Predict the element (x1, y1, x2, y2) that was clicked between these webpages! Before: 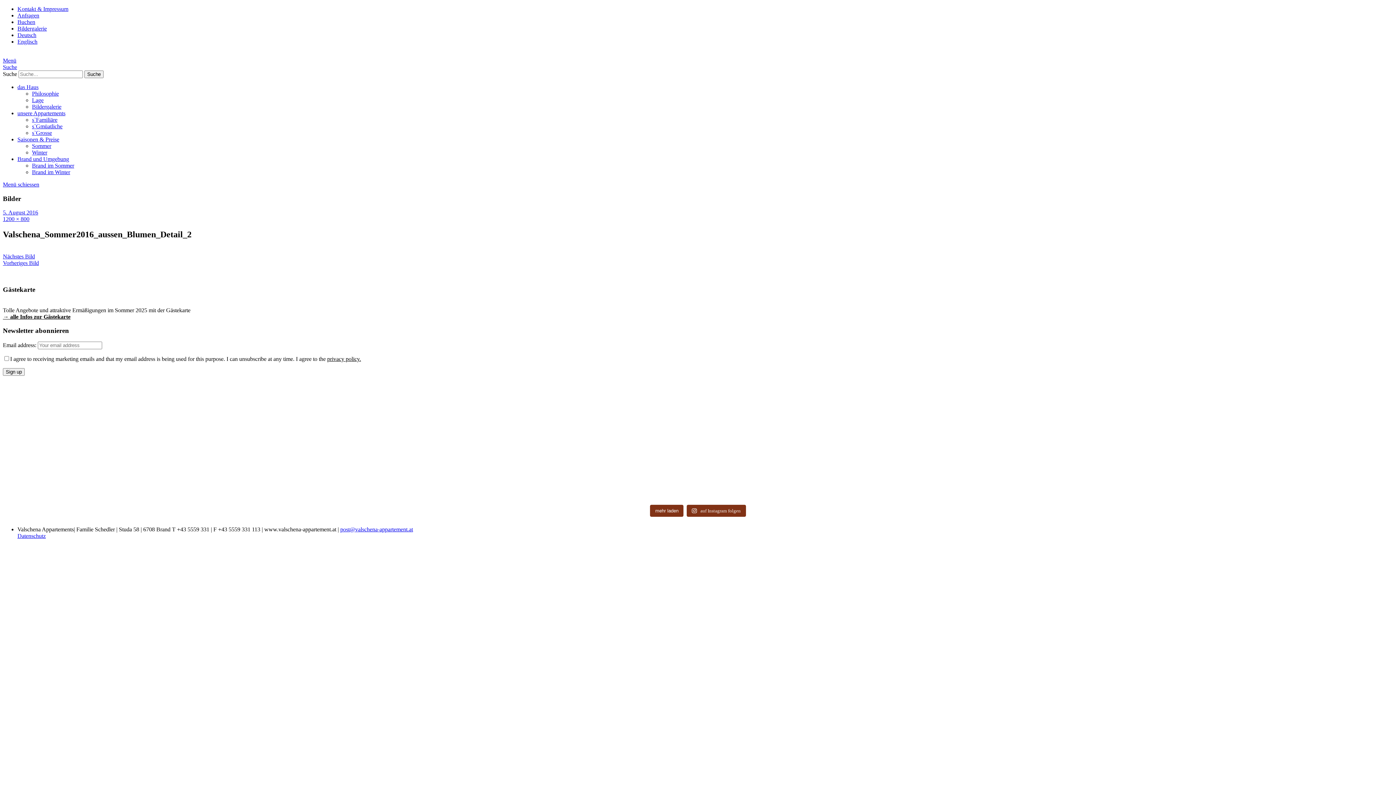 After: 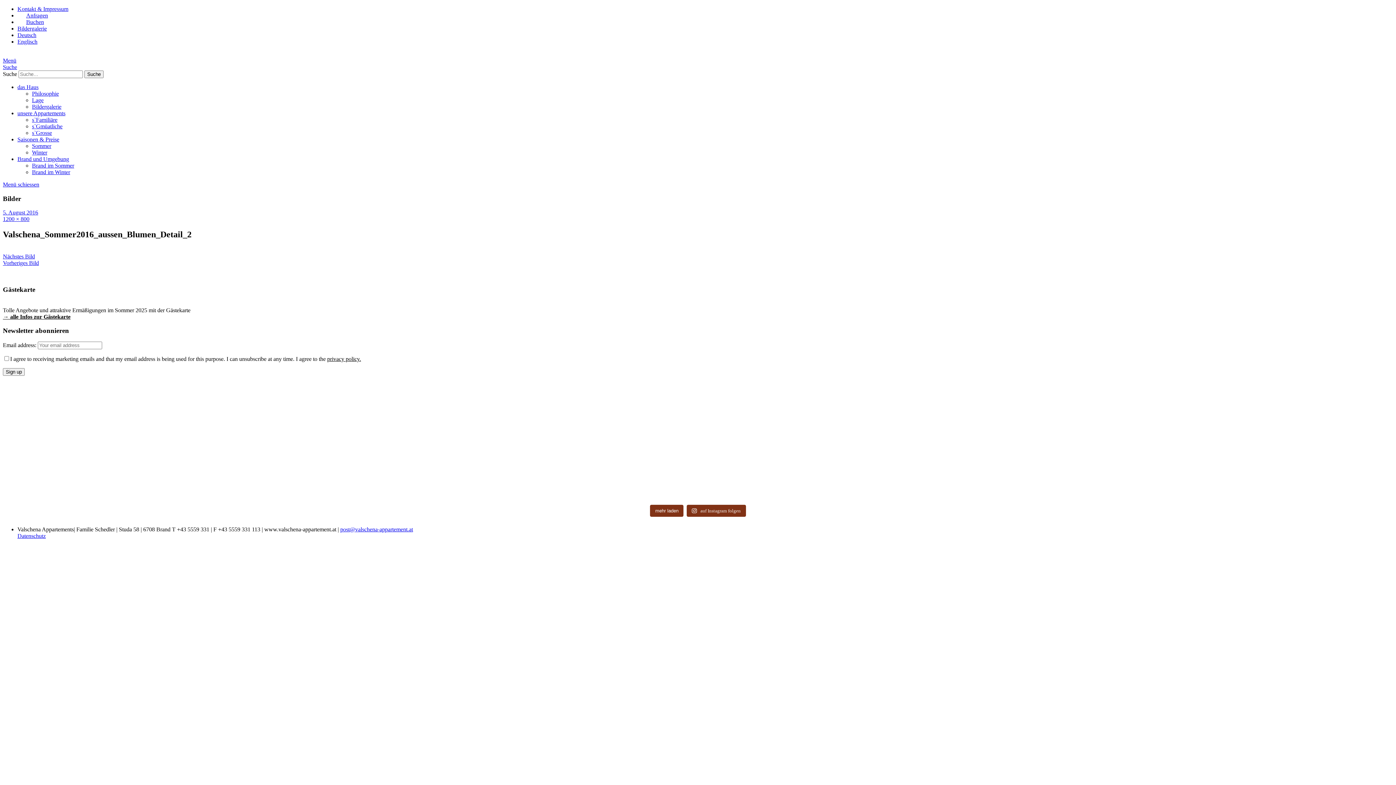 Action: label: Deutsch bbox: (17, 32, 36, 38)